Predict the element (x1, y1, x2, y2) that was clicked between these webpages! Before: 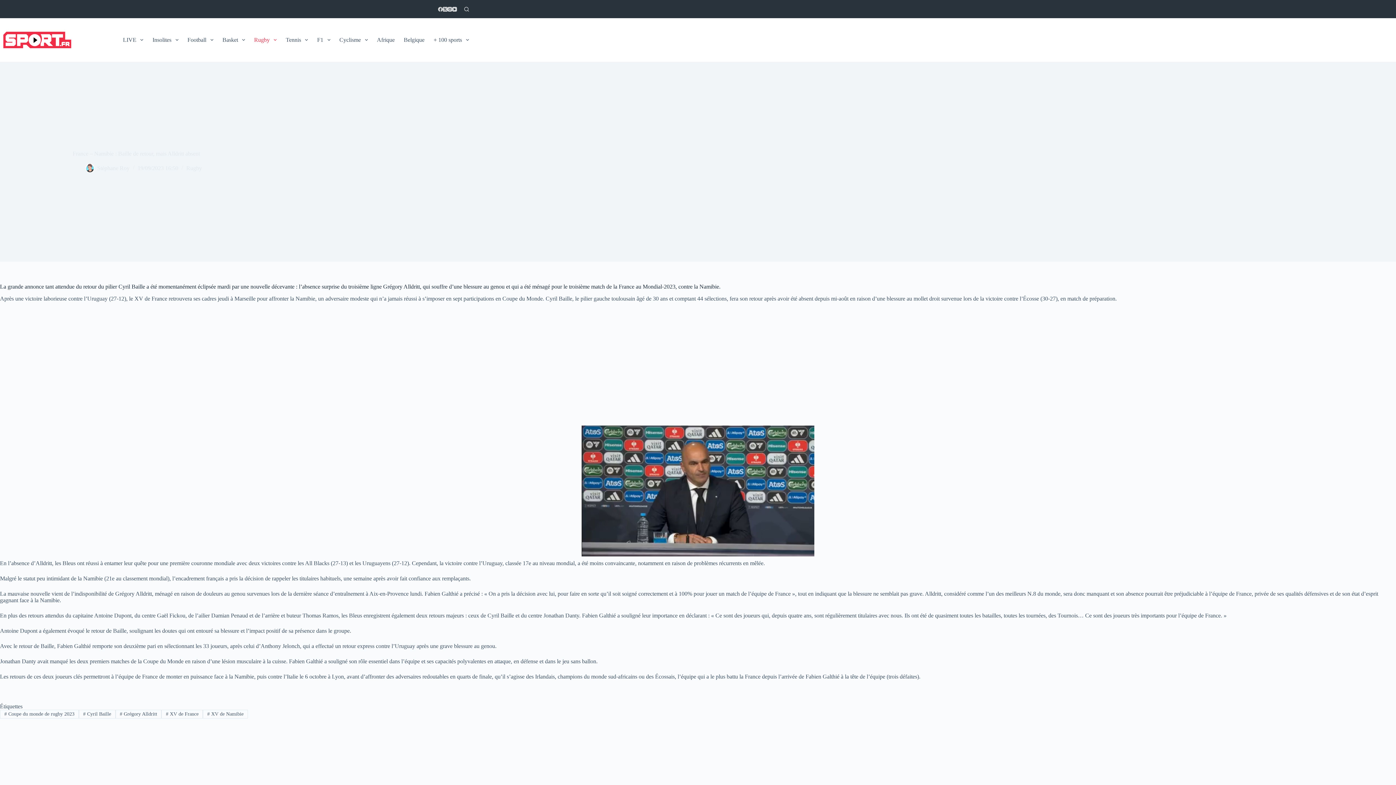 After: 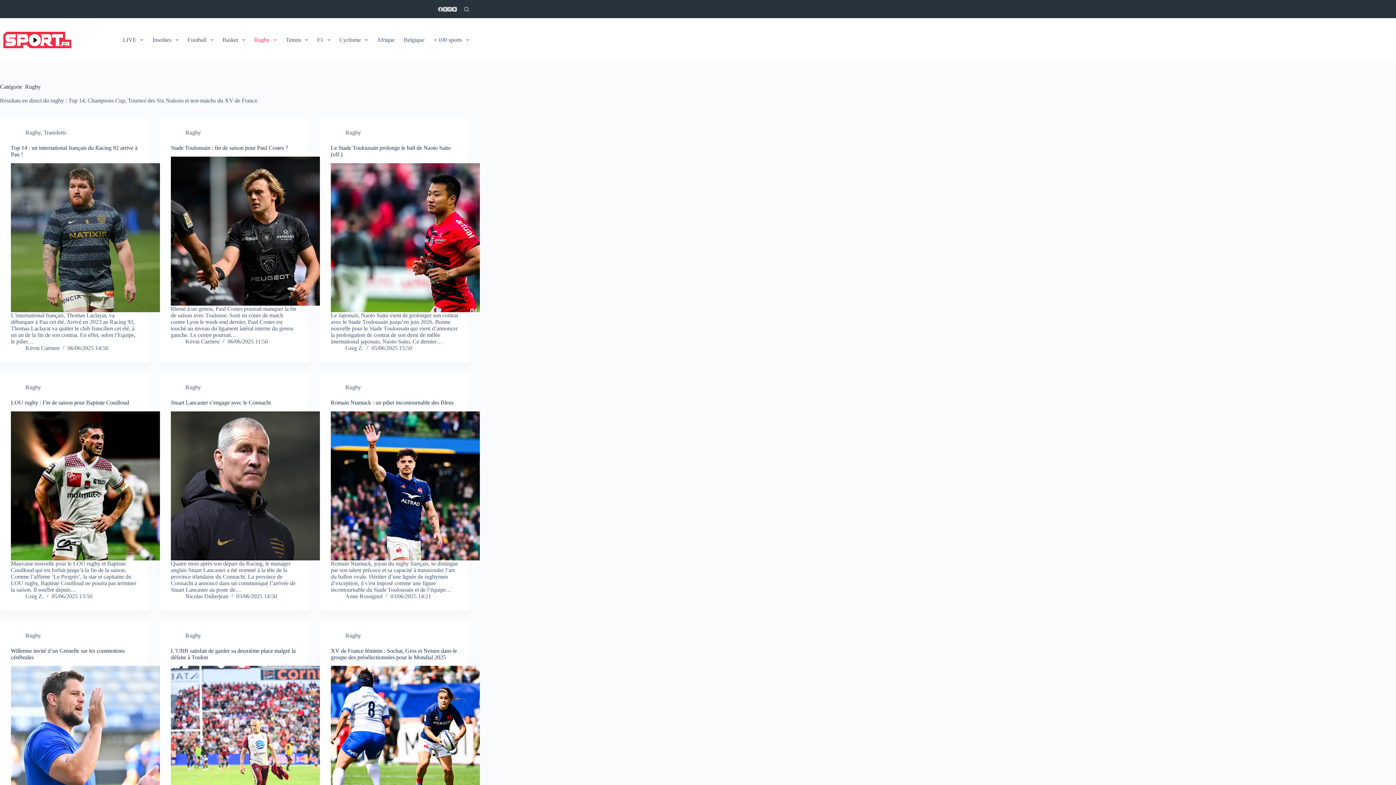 Action: label: Rugby bbox: (249, 18, 281, 61)